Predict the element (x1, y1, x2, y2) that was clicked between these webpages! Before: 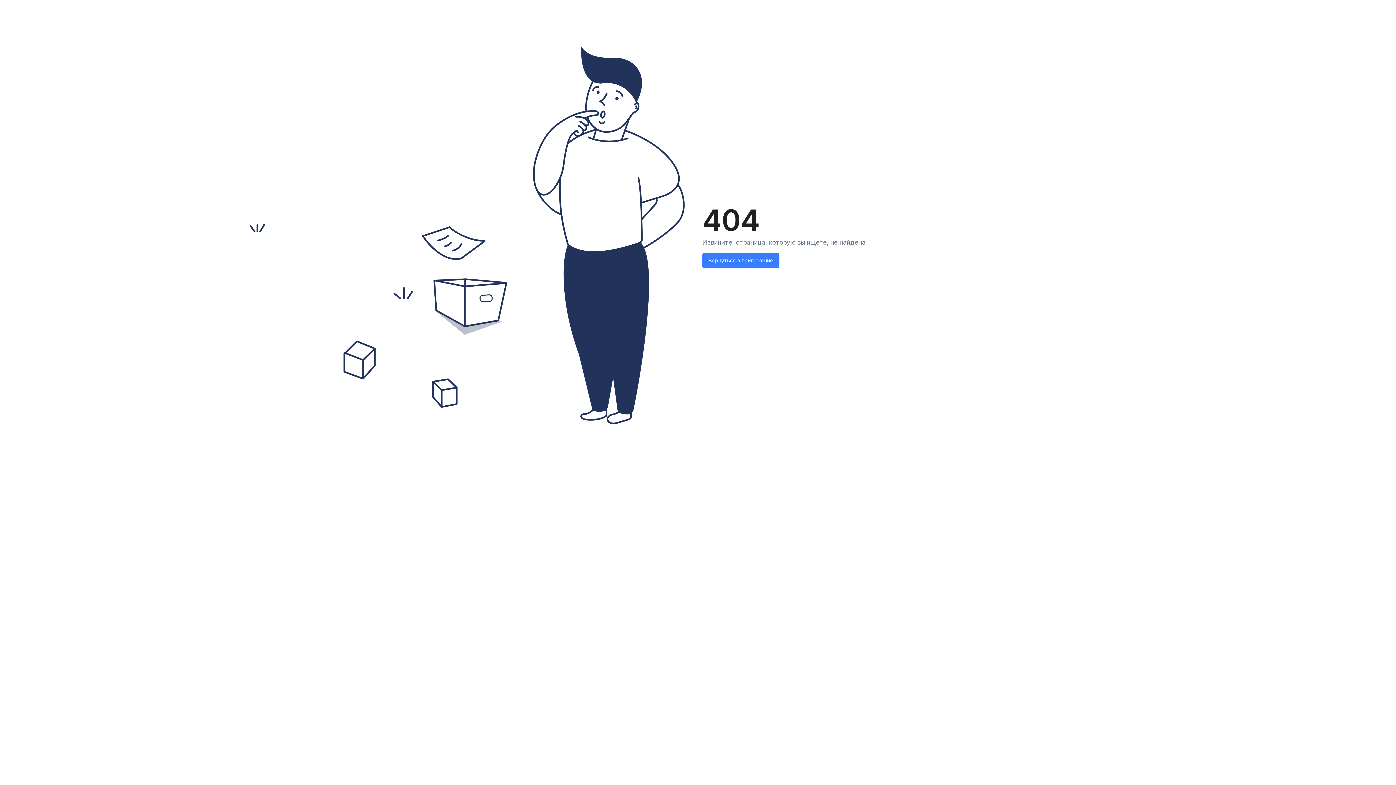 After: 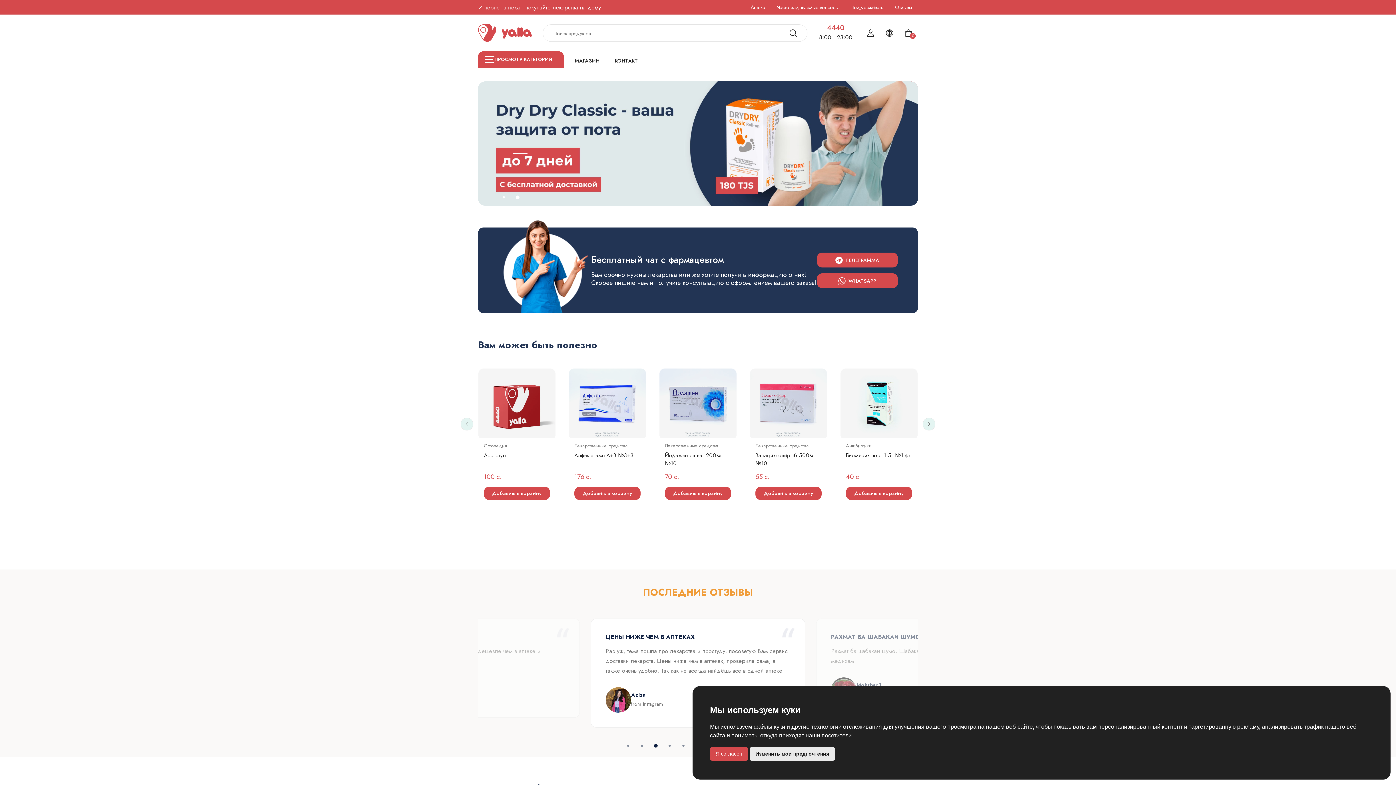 Action: bbox: (702, 252, 779, 268) label: Вернуться в приложение